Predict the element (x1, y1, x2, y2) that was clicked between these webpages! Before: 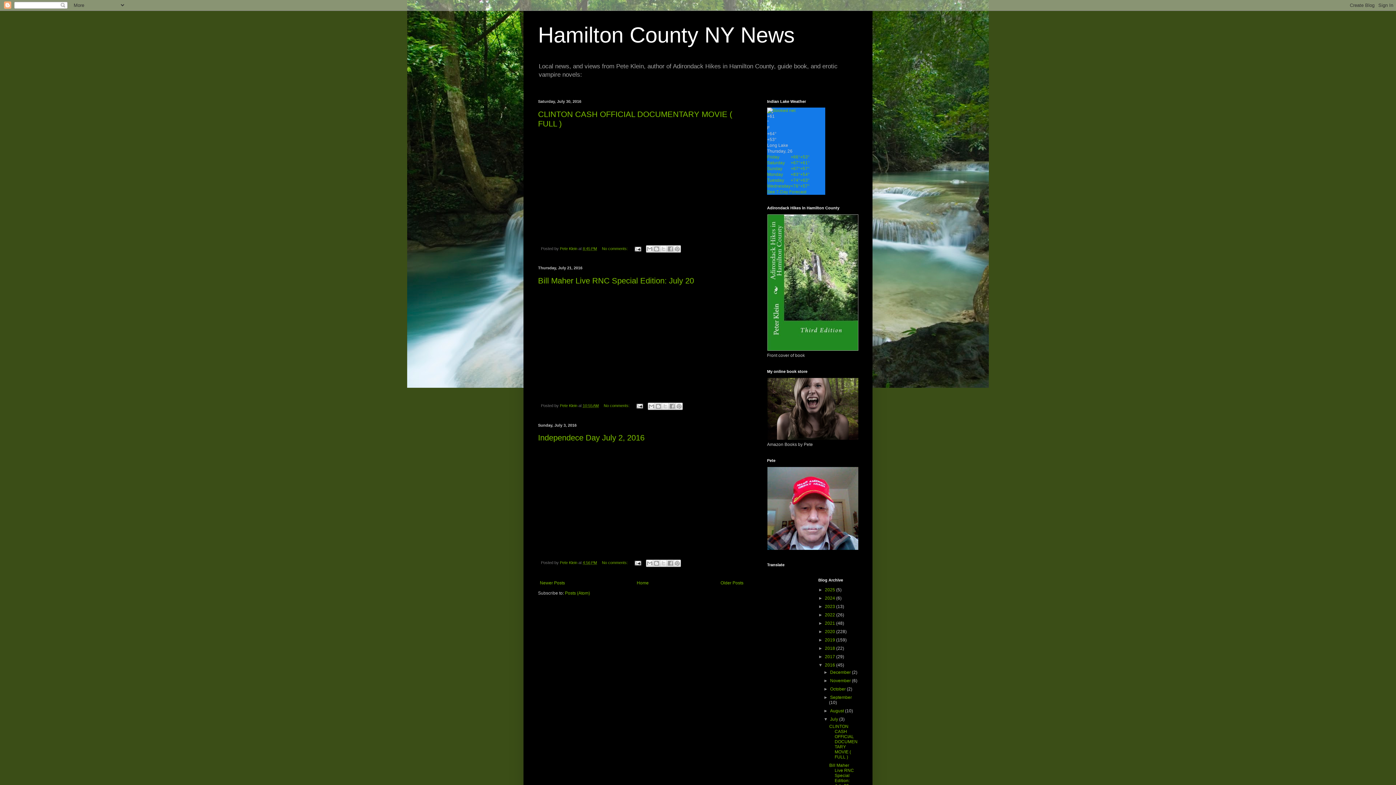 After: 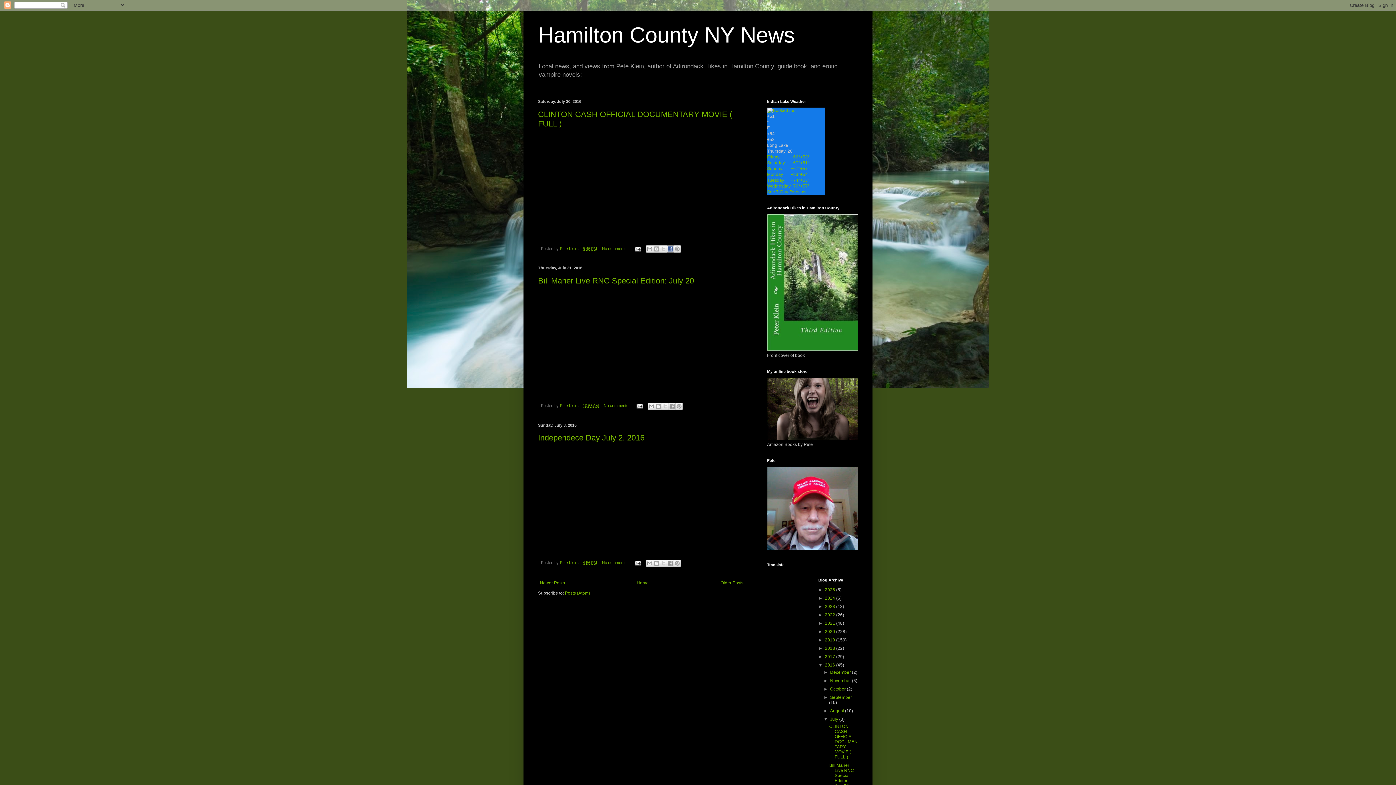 Action: label: Share to Facebook bbox: (666, 245, 674, 252)